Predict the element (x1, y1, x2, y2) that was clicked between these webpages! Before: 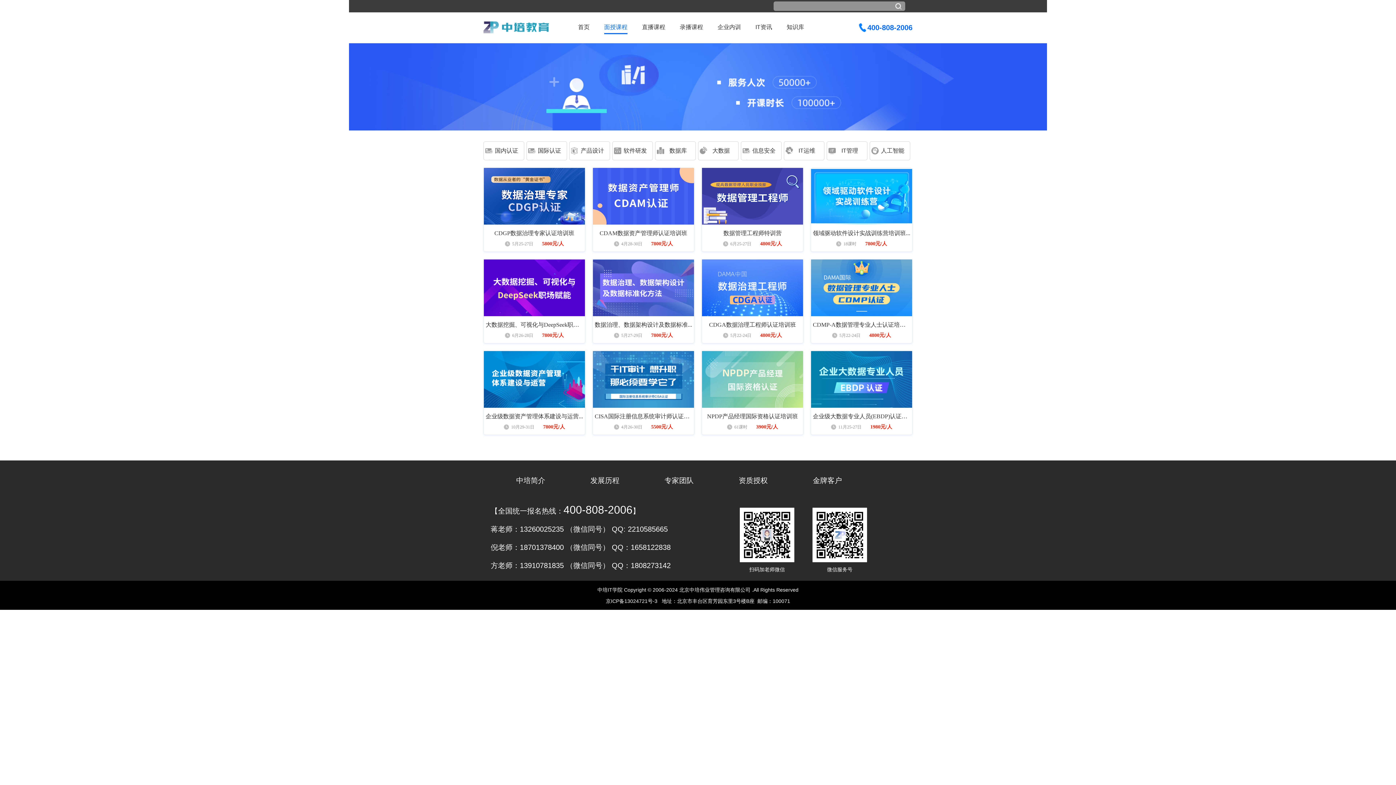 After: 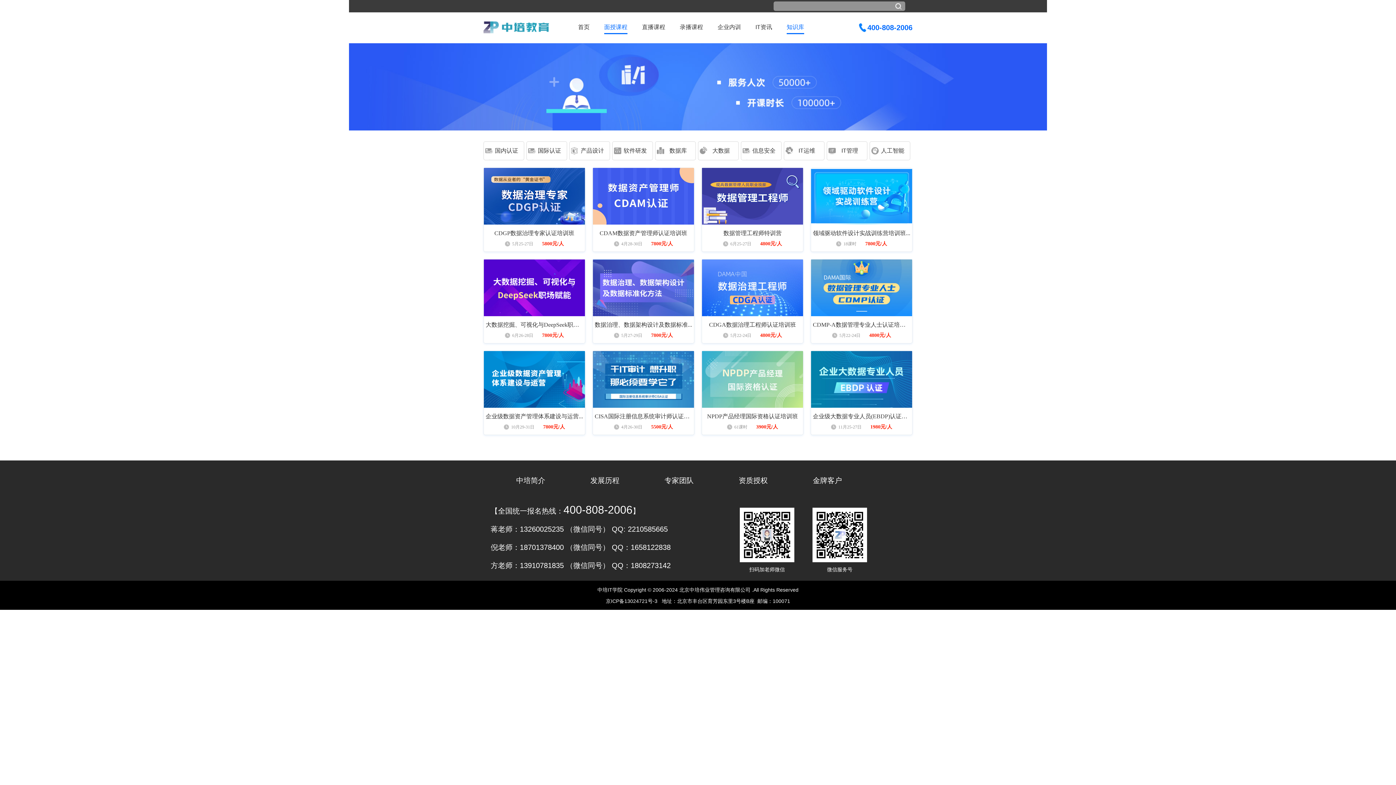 Action: bbox: (786, 24, 804, 34) label: 知识库